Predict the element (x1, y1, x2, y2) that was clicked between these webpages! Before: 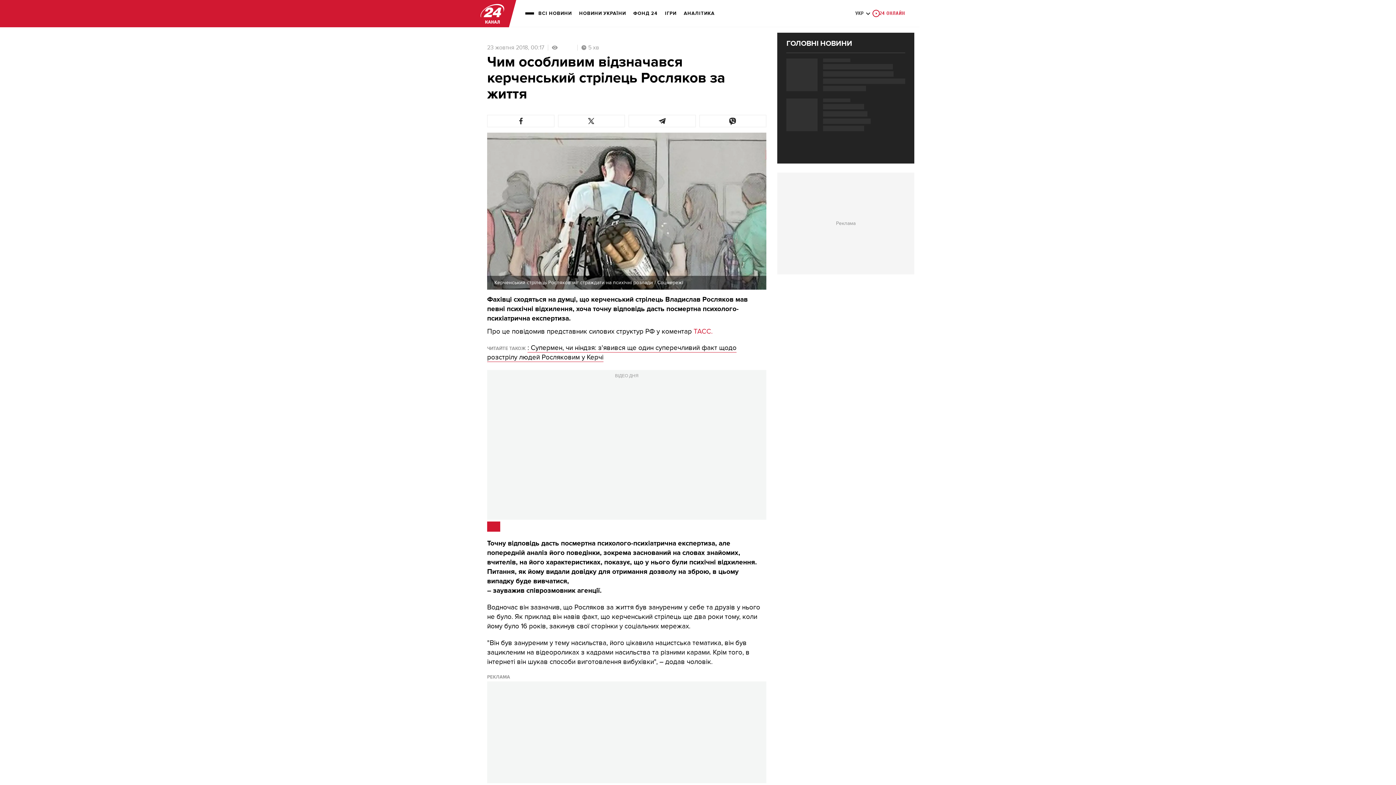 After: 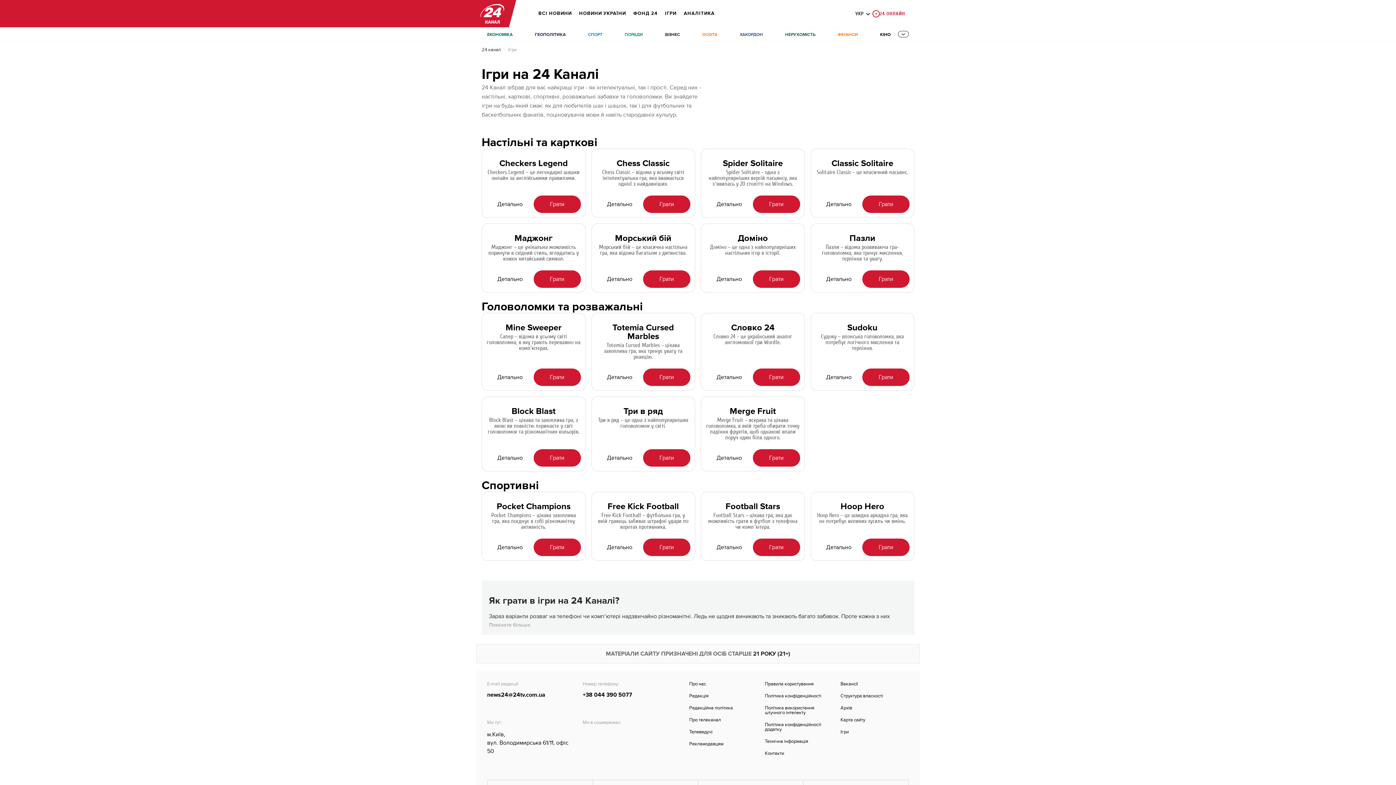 Action: label: ІГРИ bbox: (665, 5, 676, 21)